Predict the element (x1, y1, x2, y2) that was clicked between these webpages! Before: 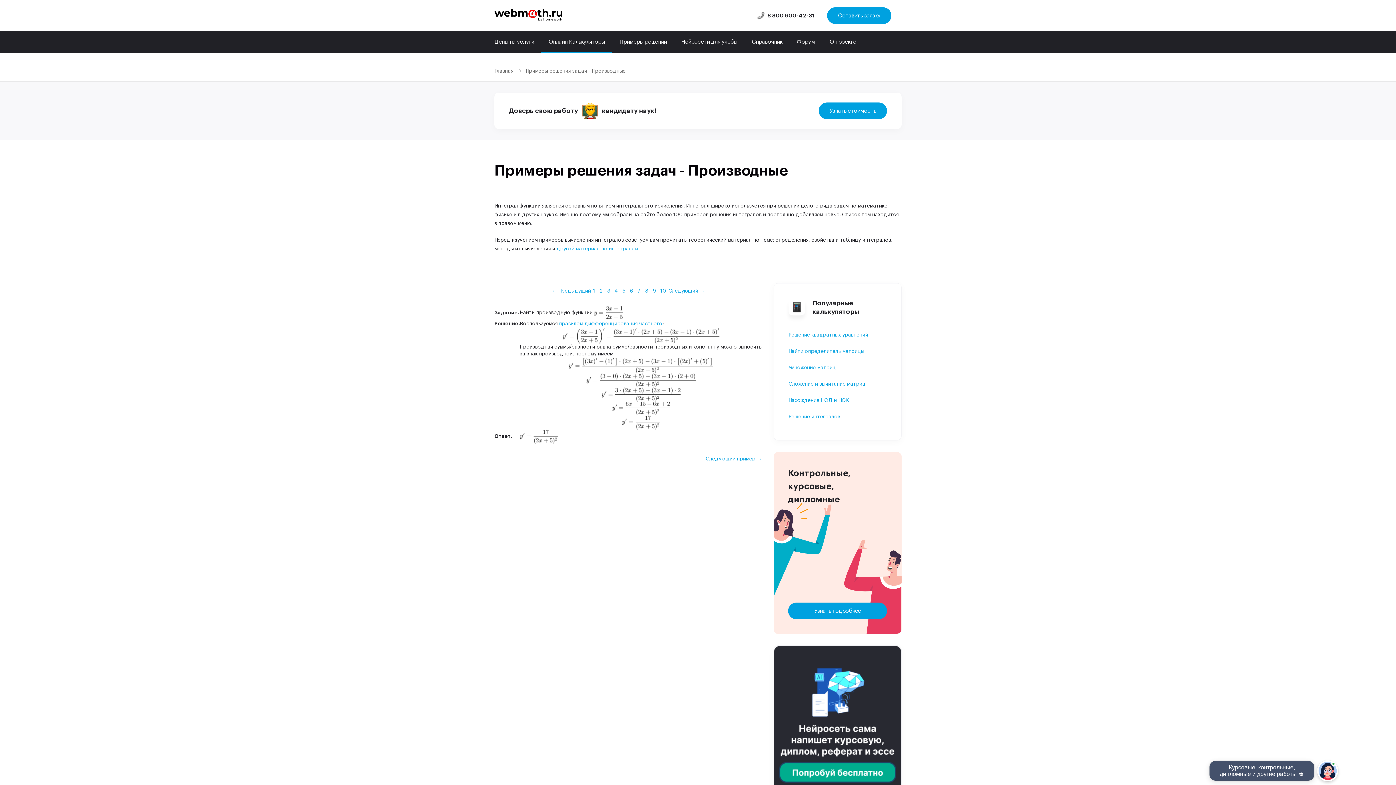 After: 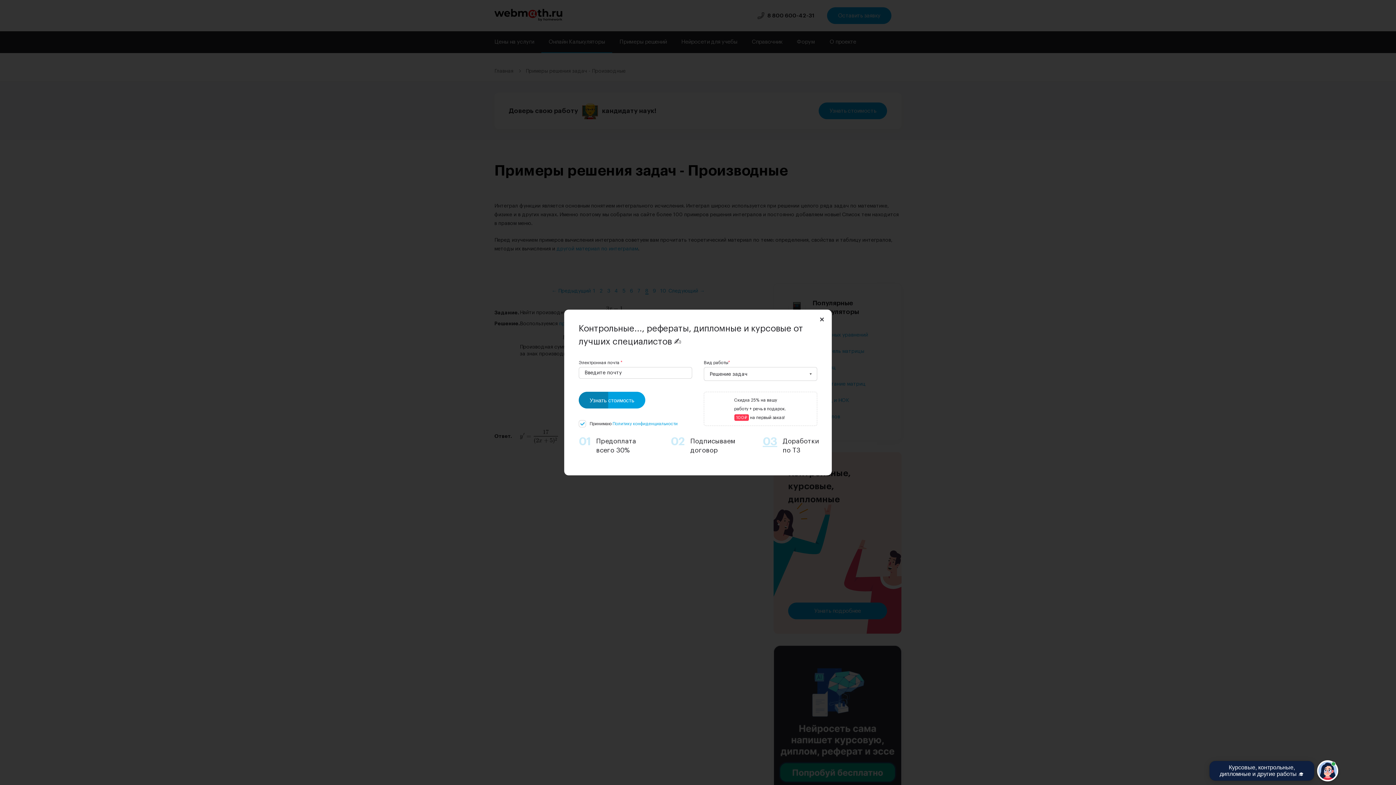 Action: label: Узнать стоимость bbox: (818, 102, 887, 119)